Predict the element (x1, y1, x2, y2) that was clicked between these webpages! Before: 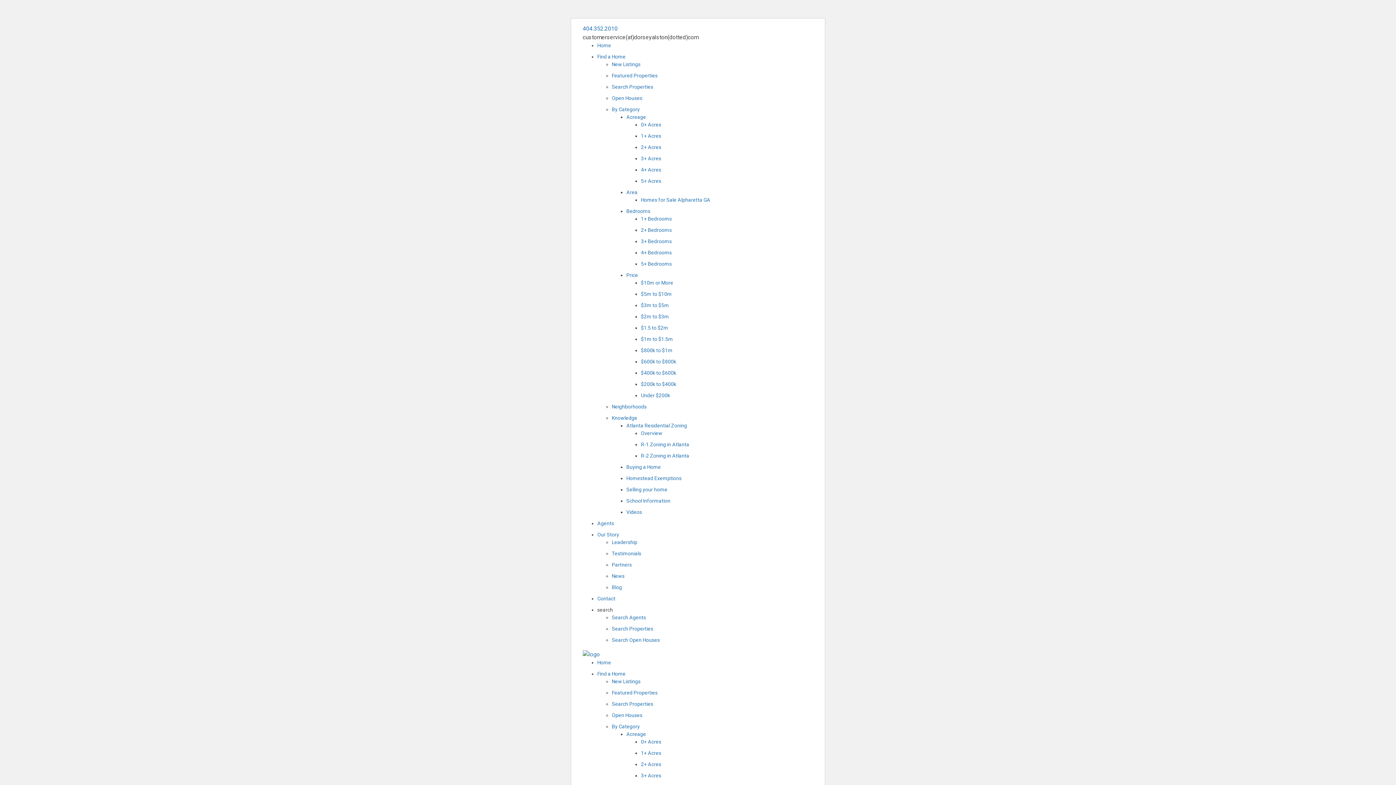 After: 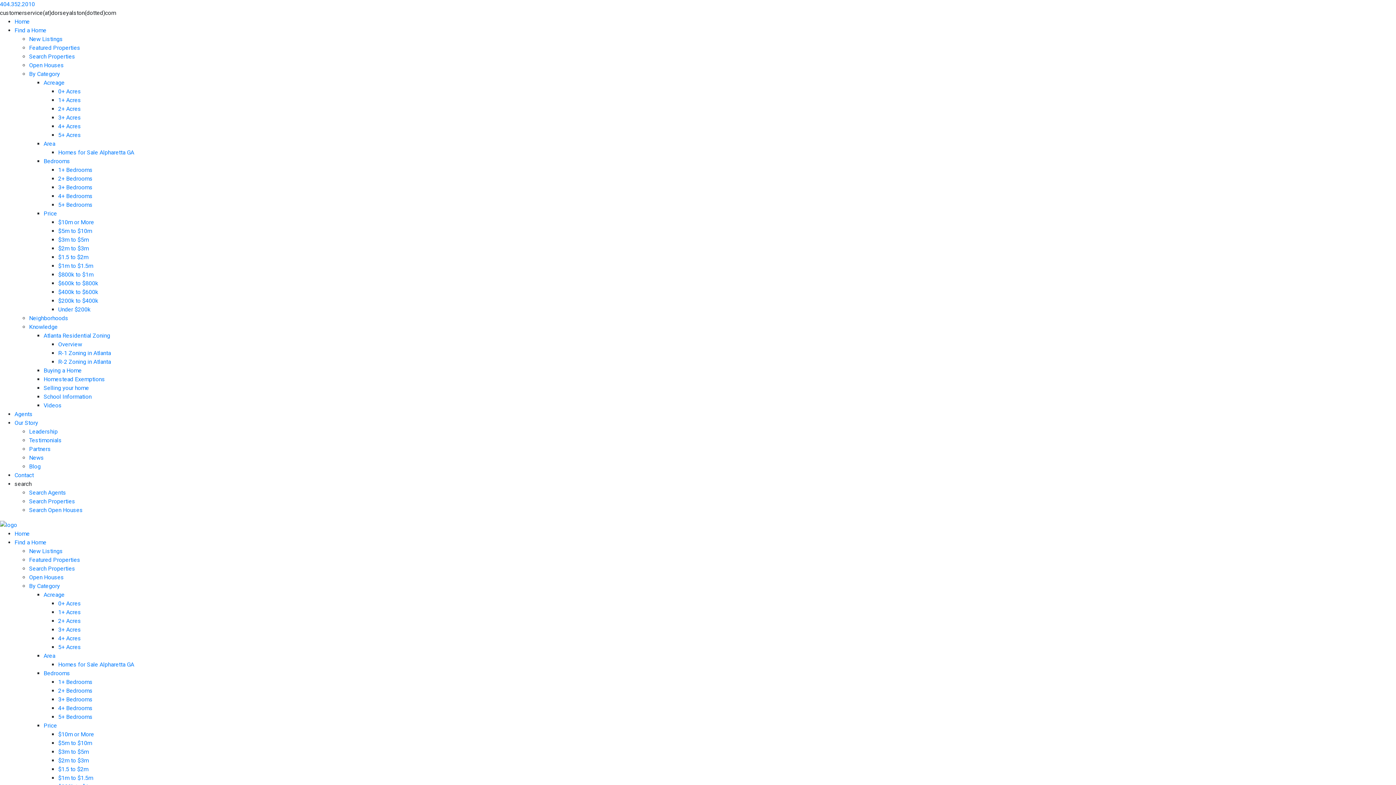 Action: label: Search Properties bbox: (612, 701, 653, 707)